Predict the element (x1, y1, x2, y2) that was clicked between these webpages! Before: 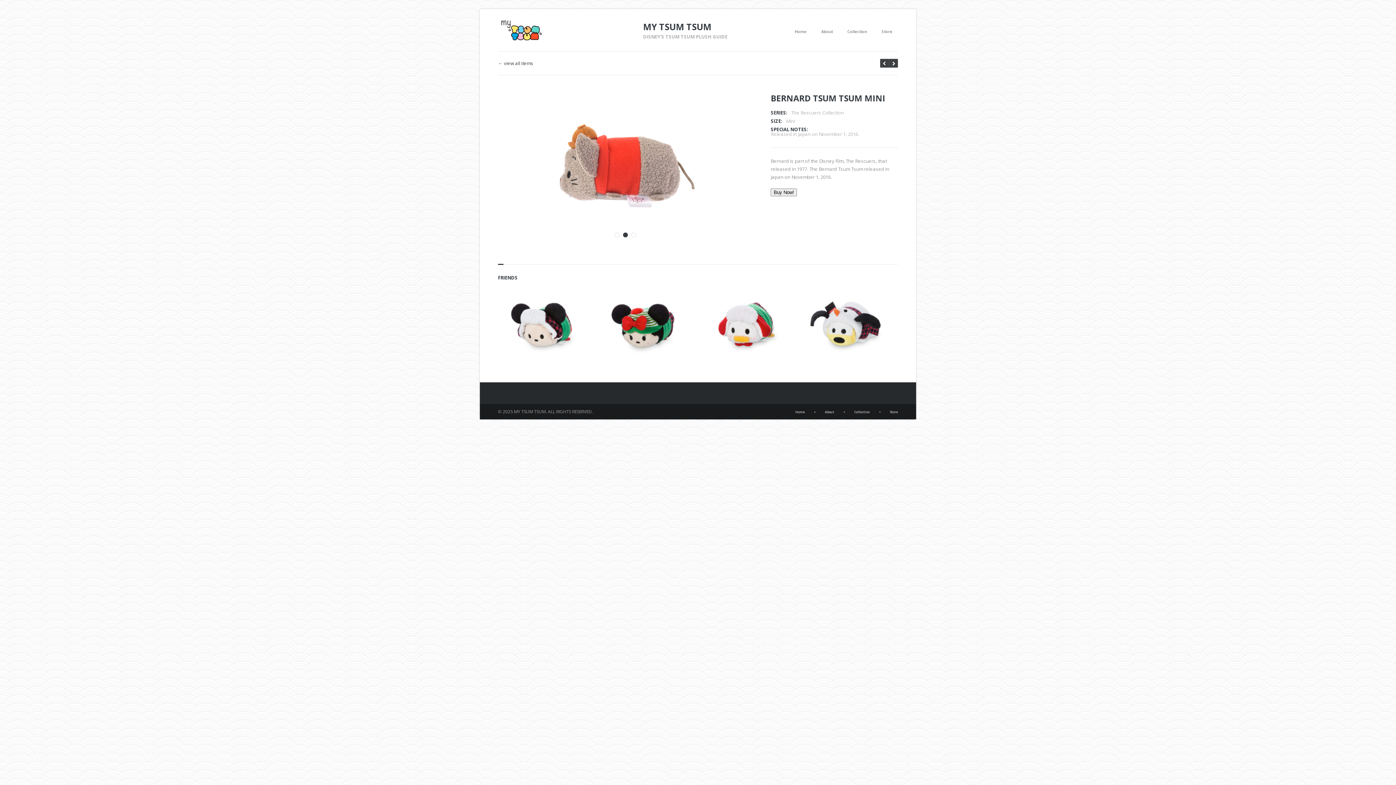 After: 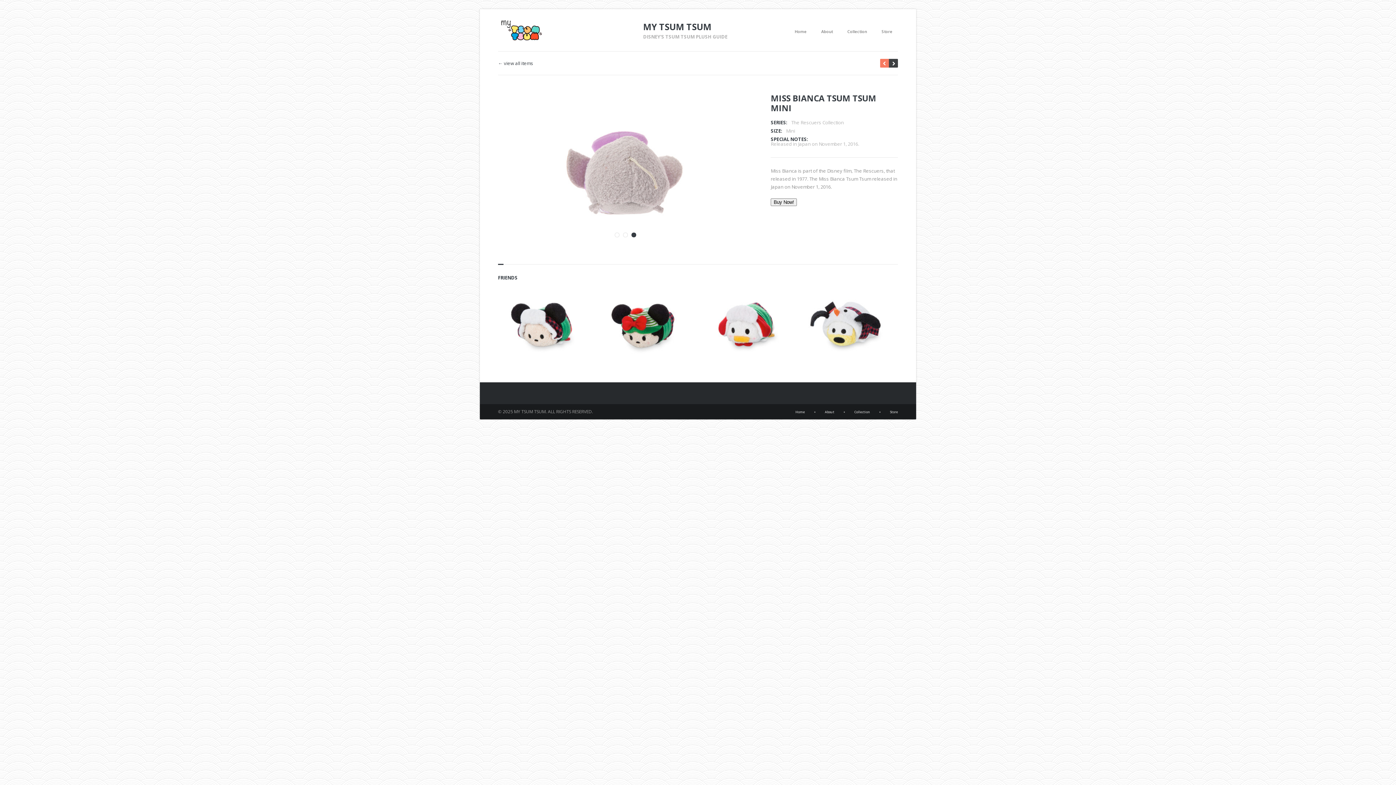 Action: bbox: (880, 58, 889, 67) label: next